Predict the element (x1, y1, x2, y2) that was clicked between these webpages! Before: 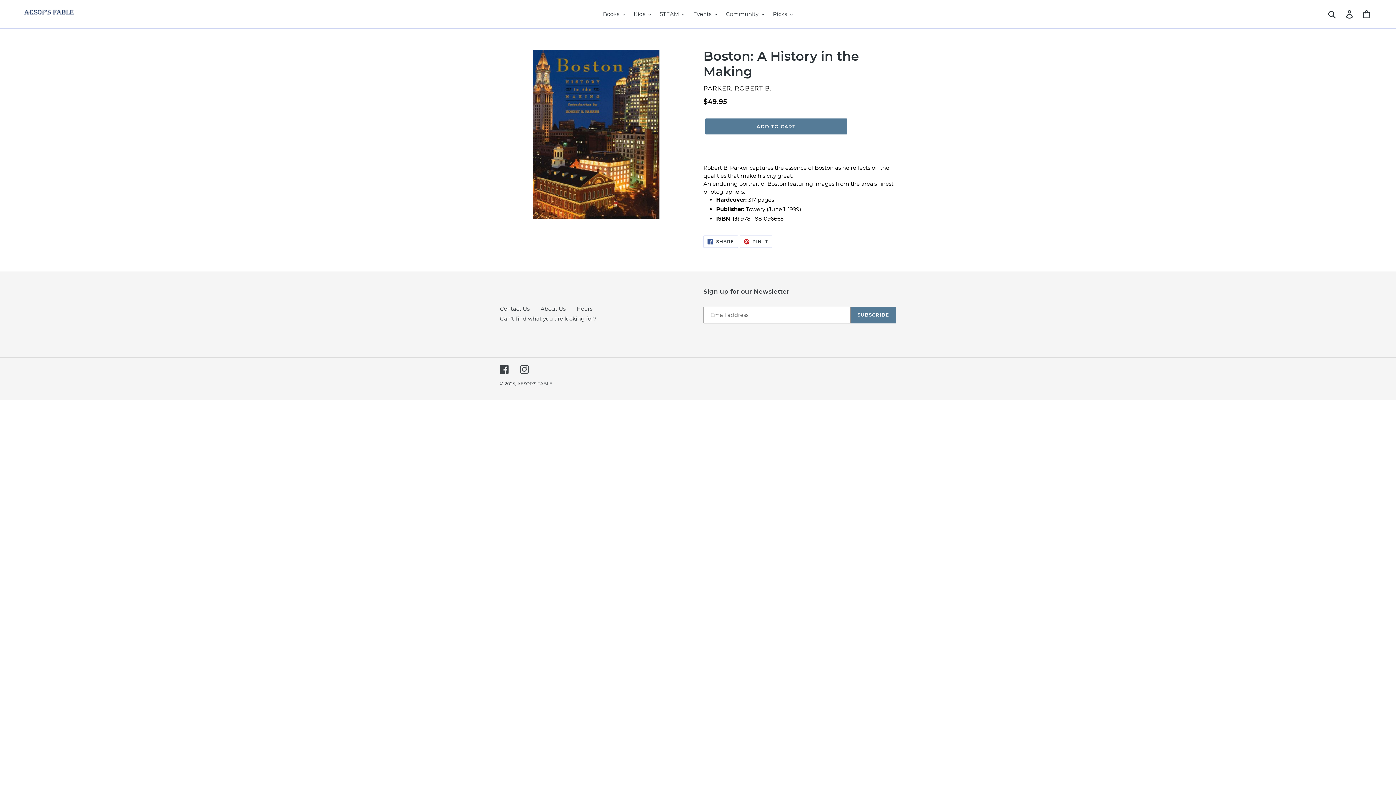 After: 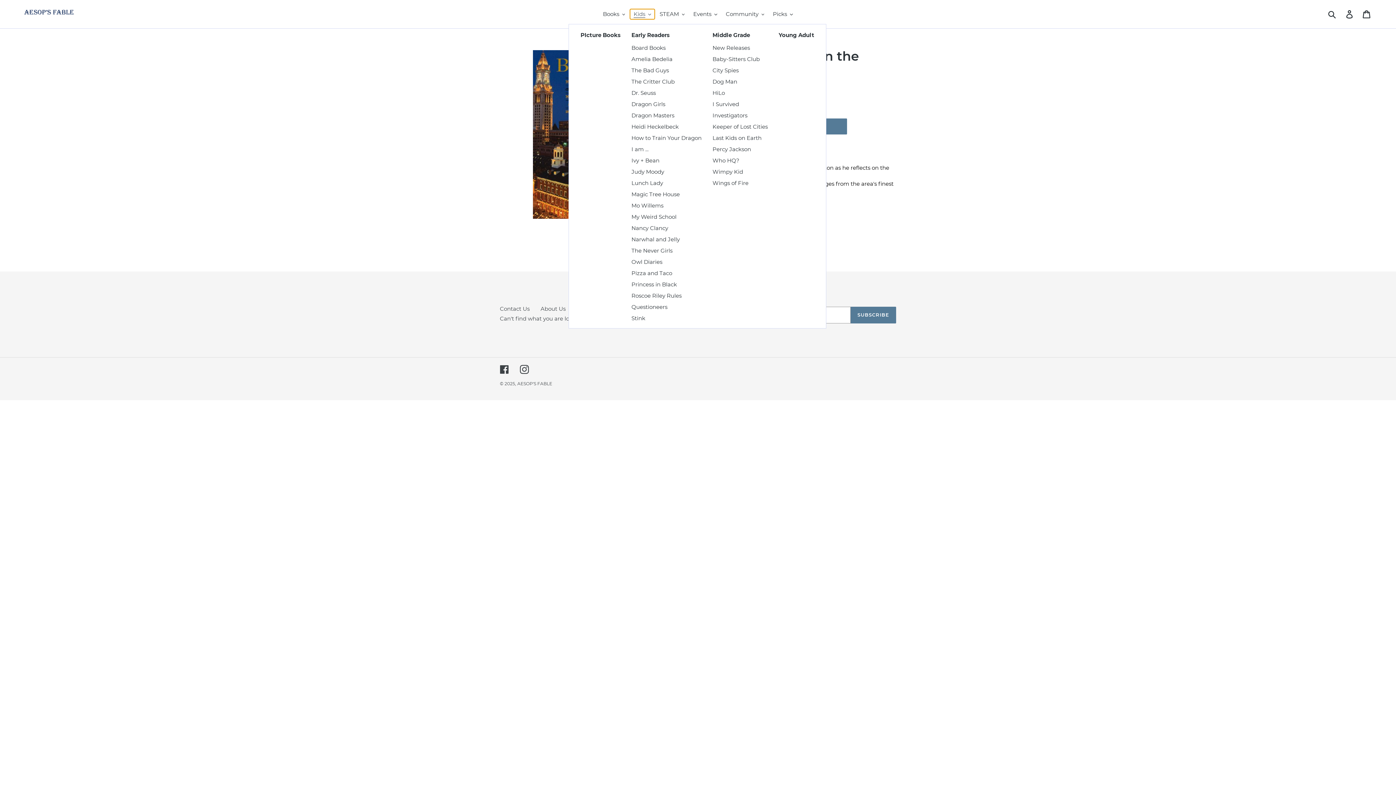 Action: label: Kids bbox: (630, 9, 654, 19)